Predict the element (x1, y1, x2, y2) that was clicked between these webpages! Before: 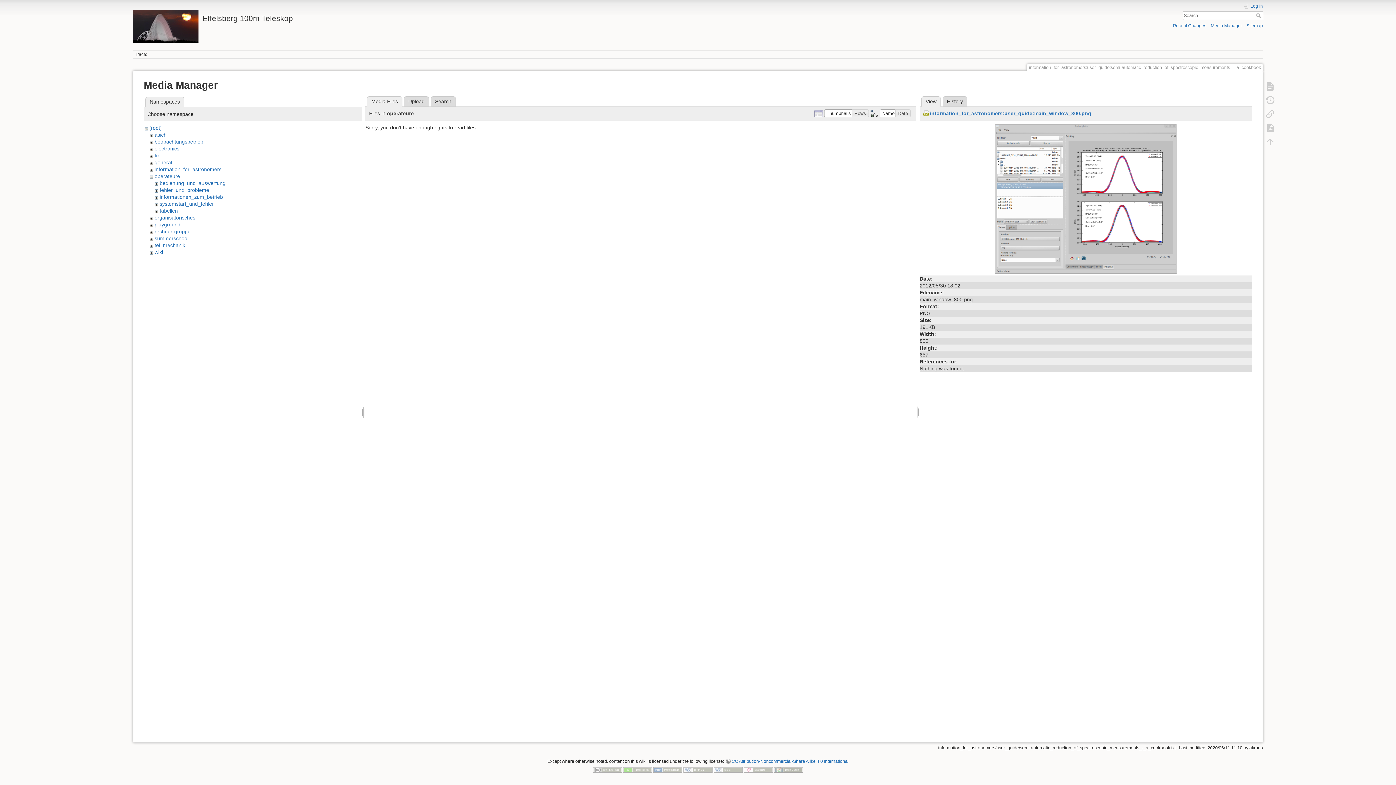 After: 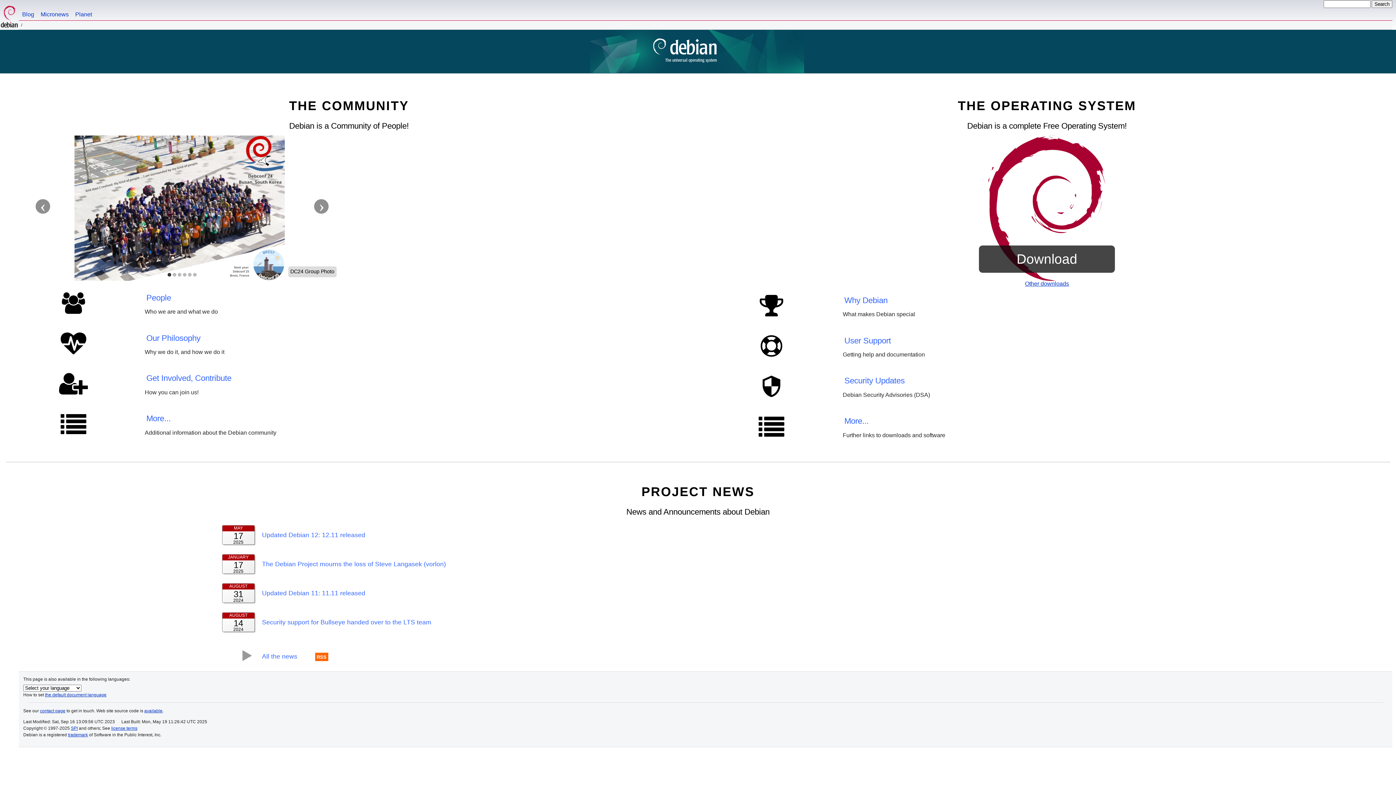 Action: bbox: (744, 767, 773, 772)